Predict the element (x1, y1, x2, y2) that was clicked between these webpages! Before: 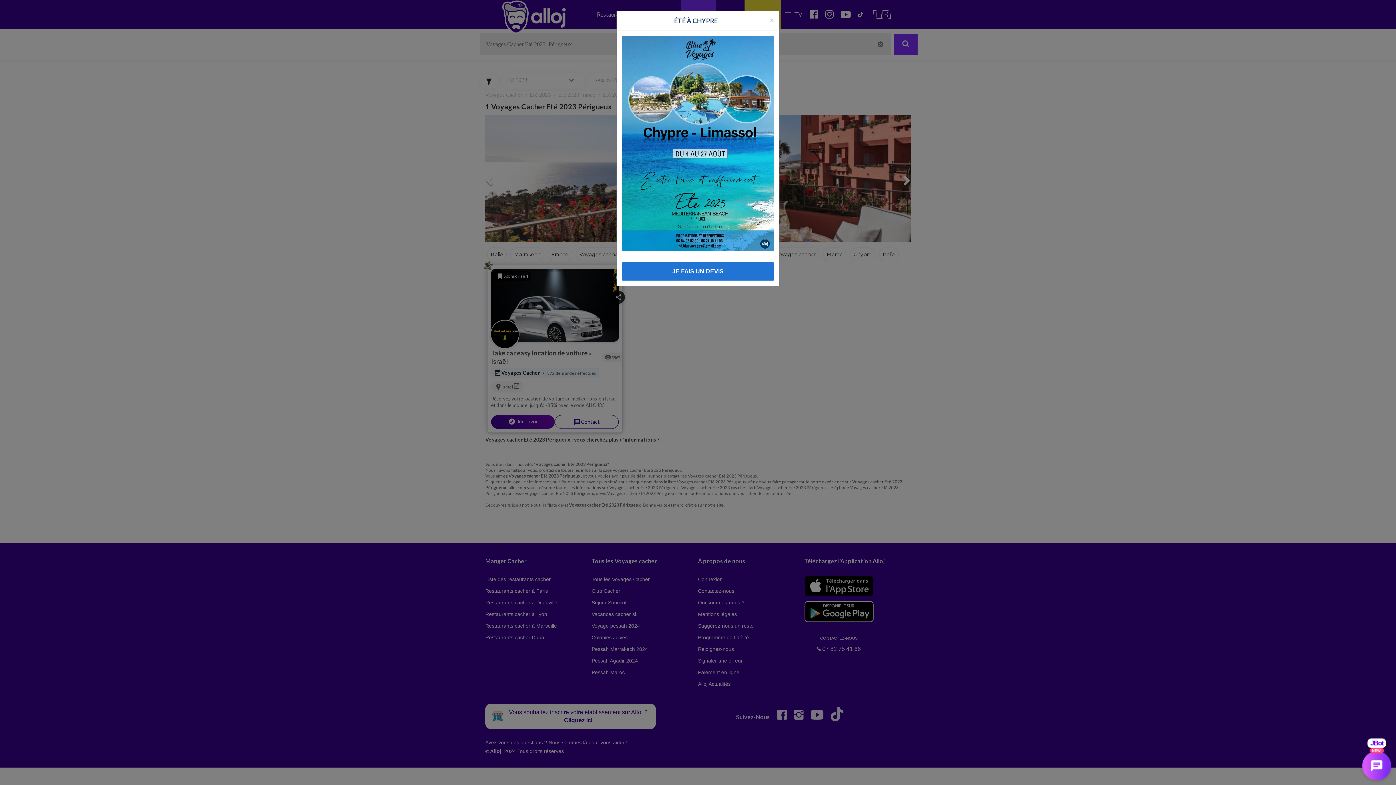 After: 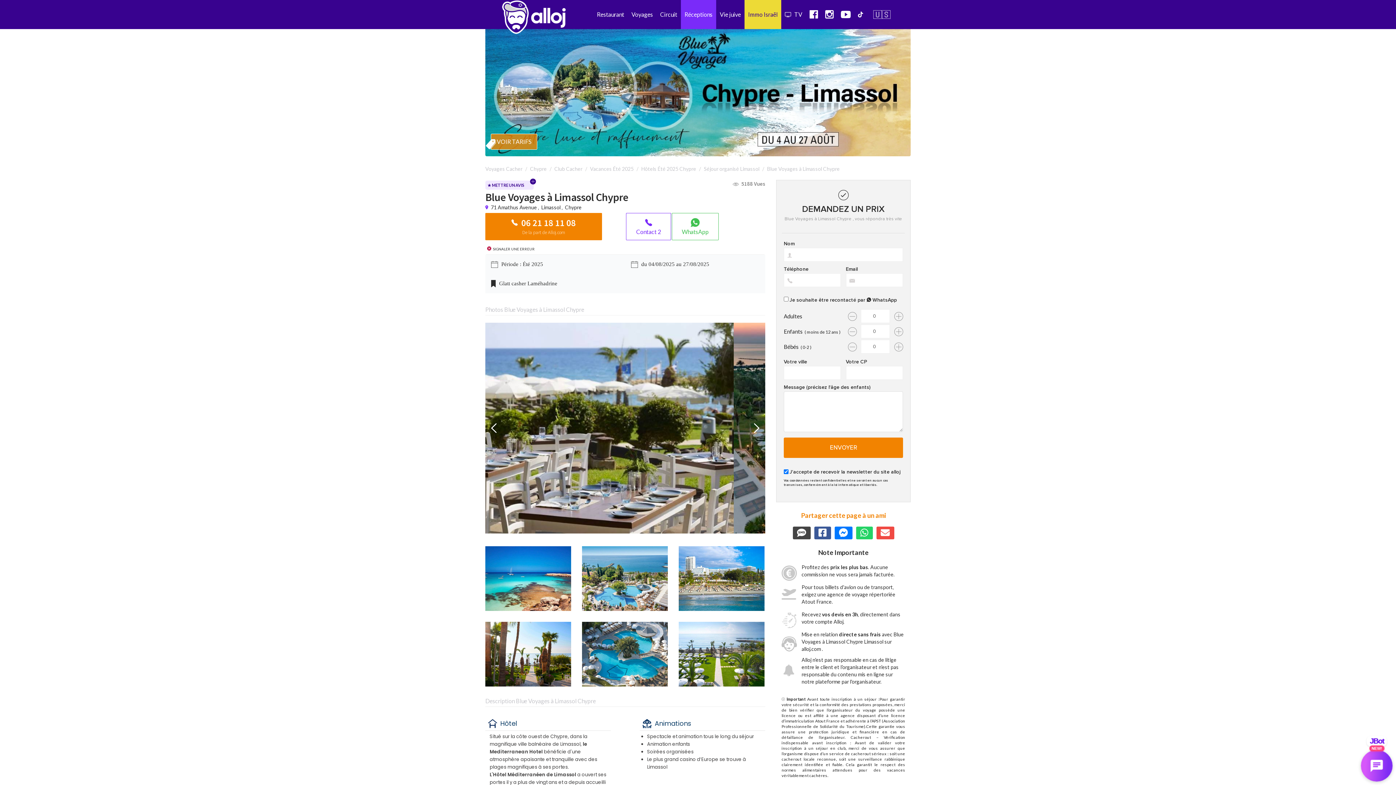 Action: bbox: (622, 139, 774, 146)